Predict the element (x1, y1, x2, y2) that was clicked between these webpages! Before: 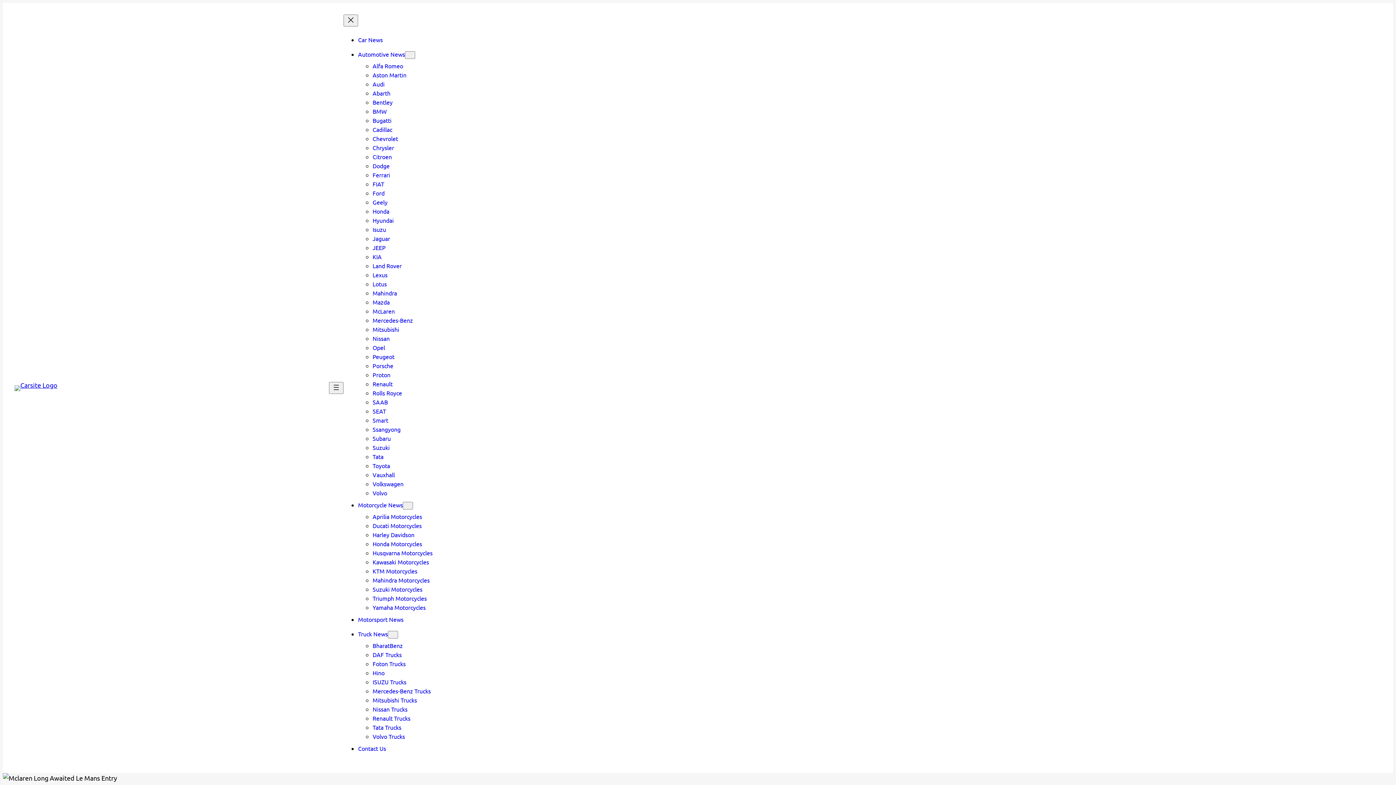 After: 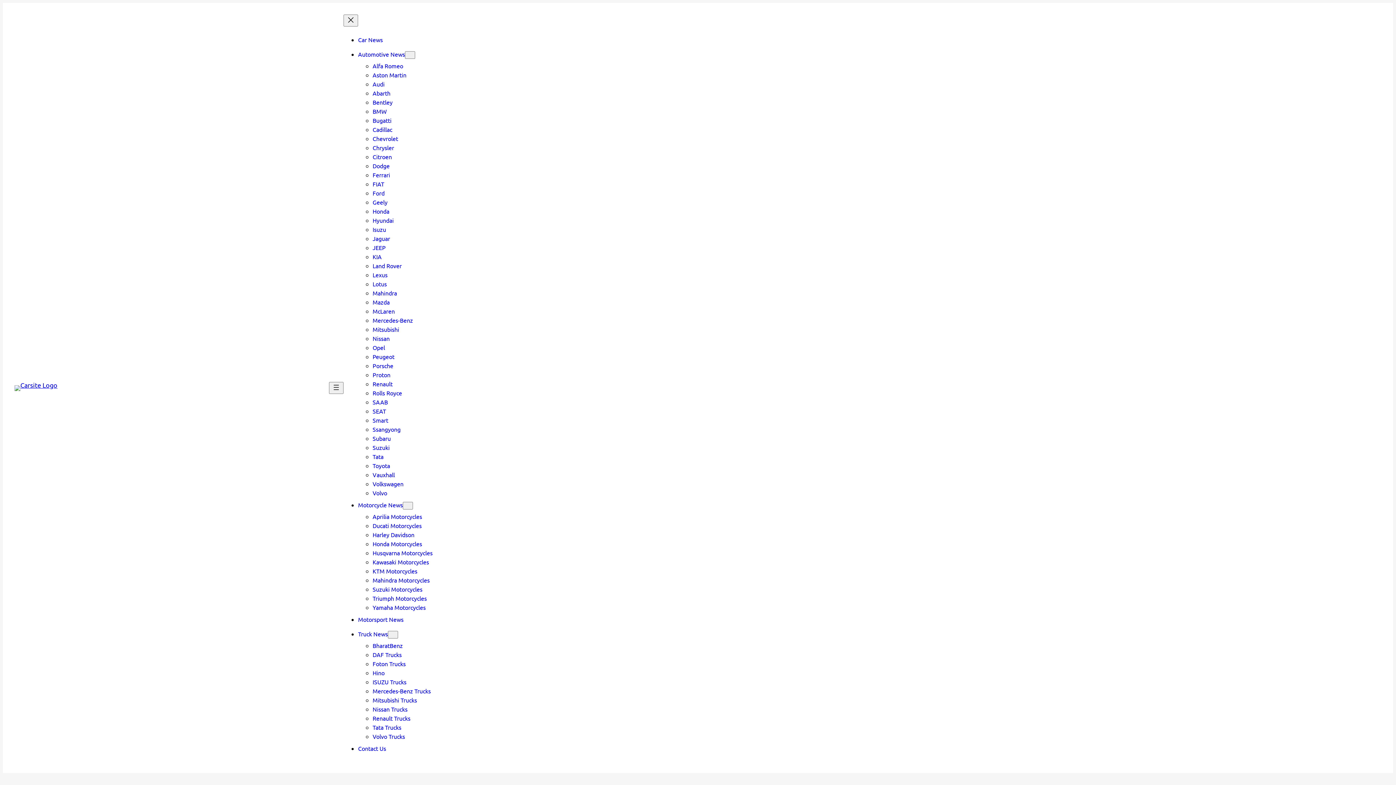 Action: bbox: (372, 733, 405, 740) label: Volvo Trucks